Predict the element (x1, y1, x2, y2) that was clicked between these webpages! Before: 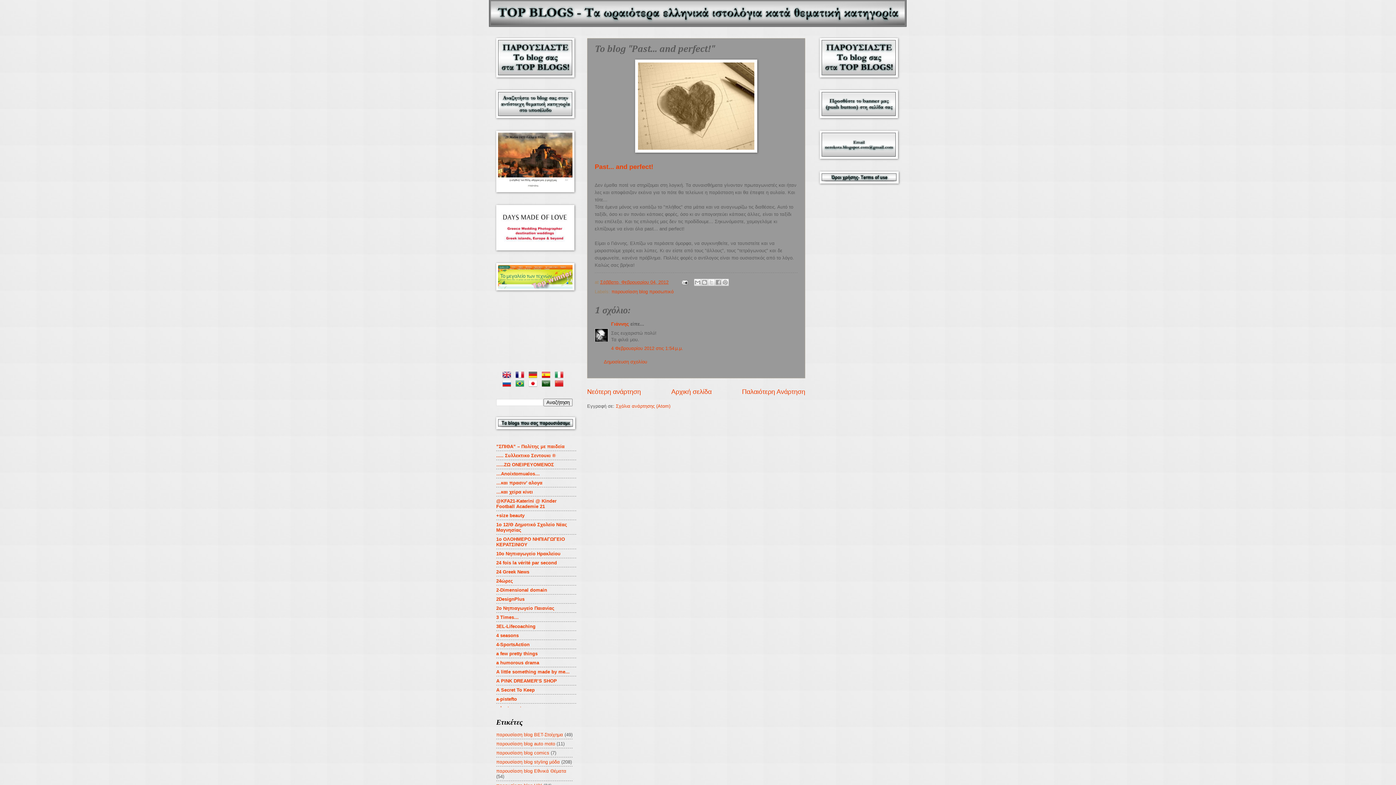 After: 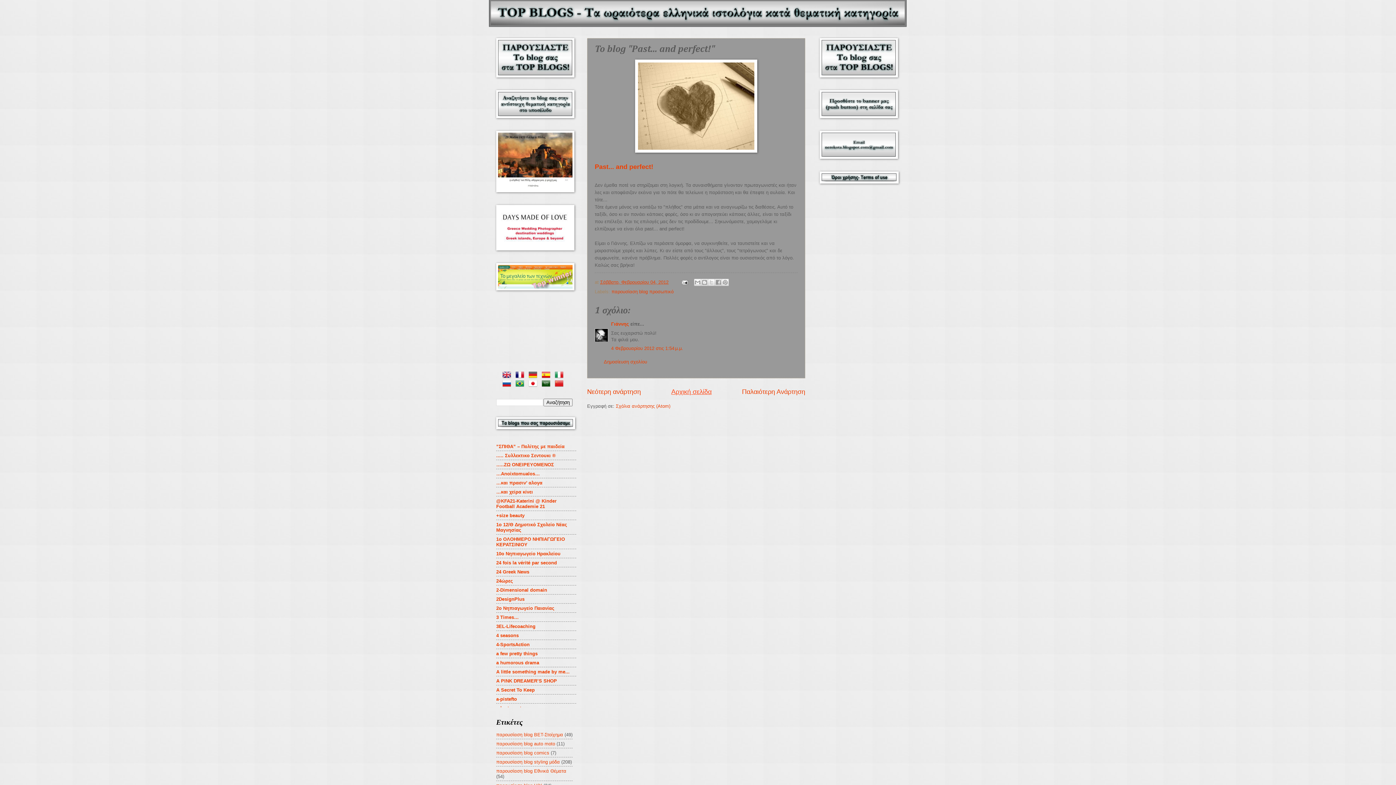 Action: bbox: (671, 388, 711, 395) label: Αρχική σελίδα